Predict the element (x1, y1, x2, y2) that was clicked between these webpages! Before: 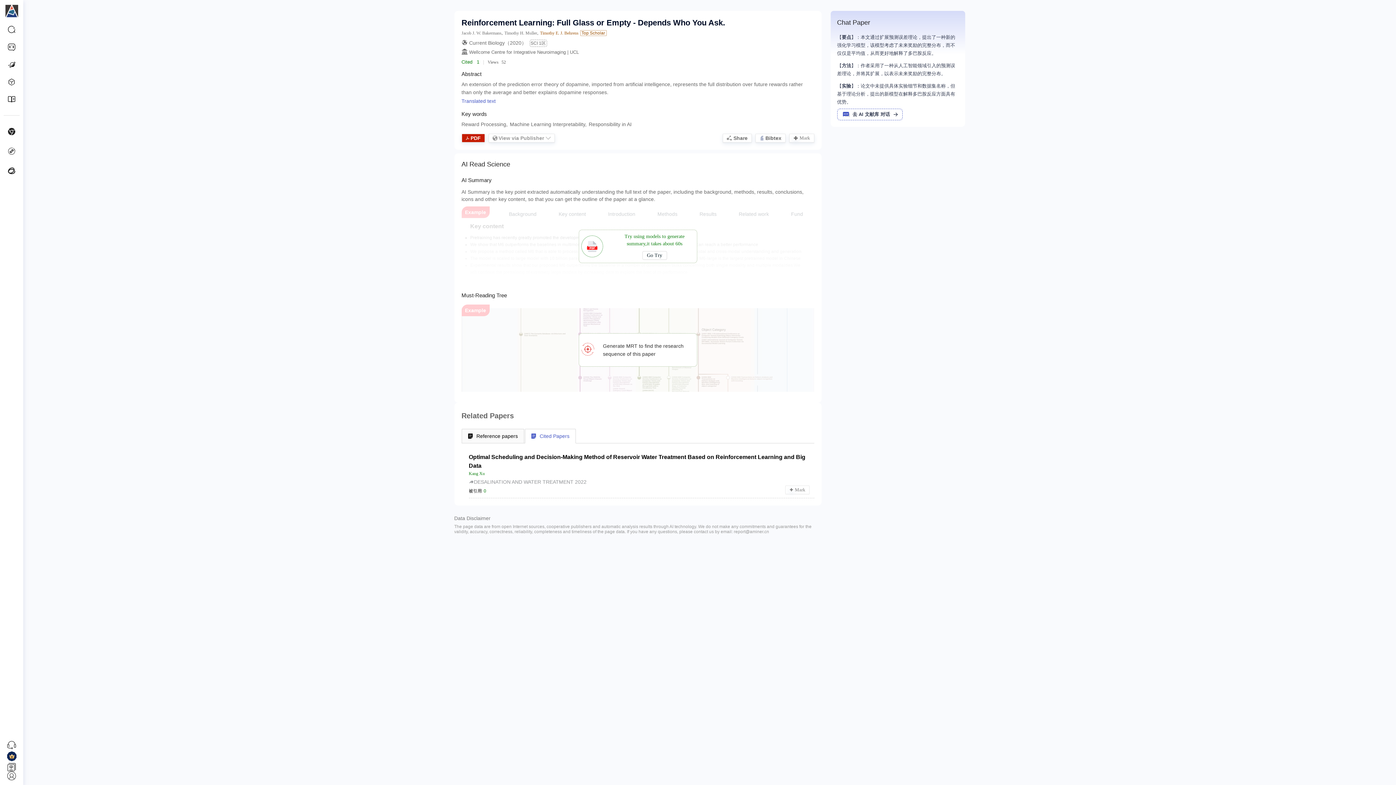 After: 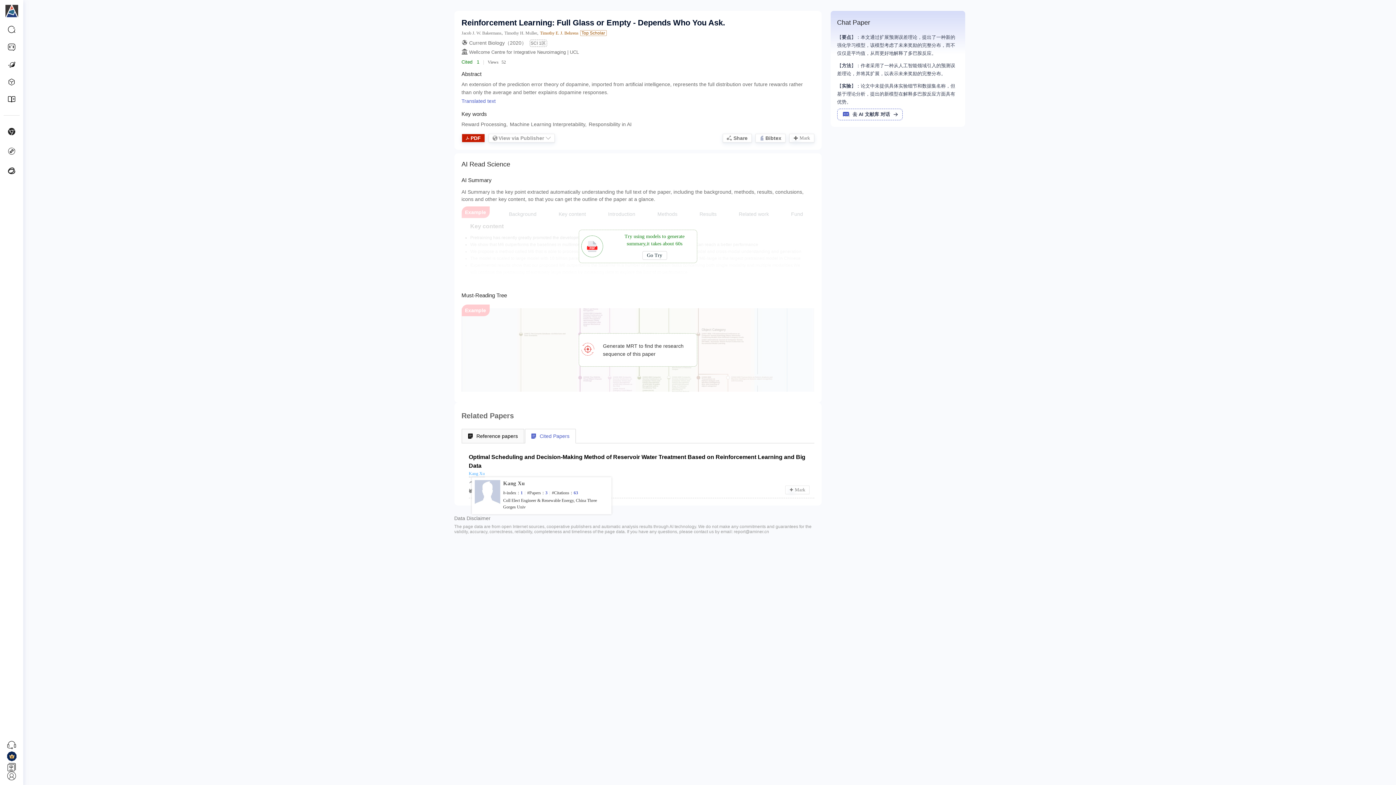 Action: label: Kang Xu bbox: (468, 470, 484, 477)